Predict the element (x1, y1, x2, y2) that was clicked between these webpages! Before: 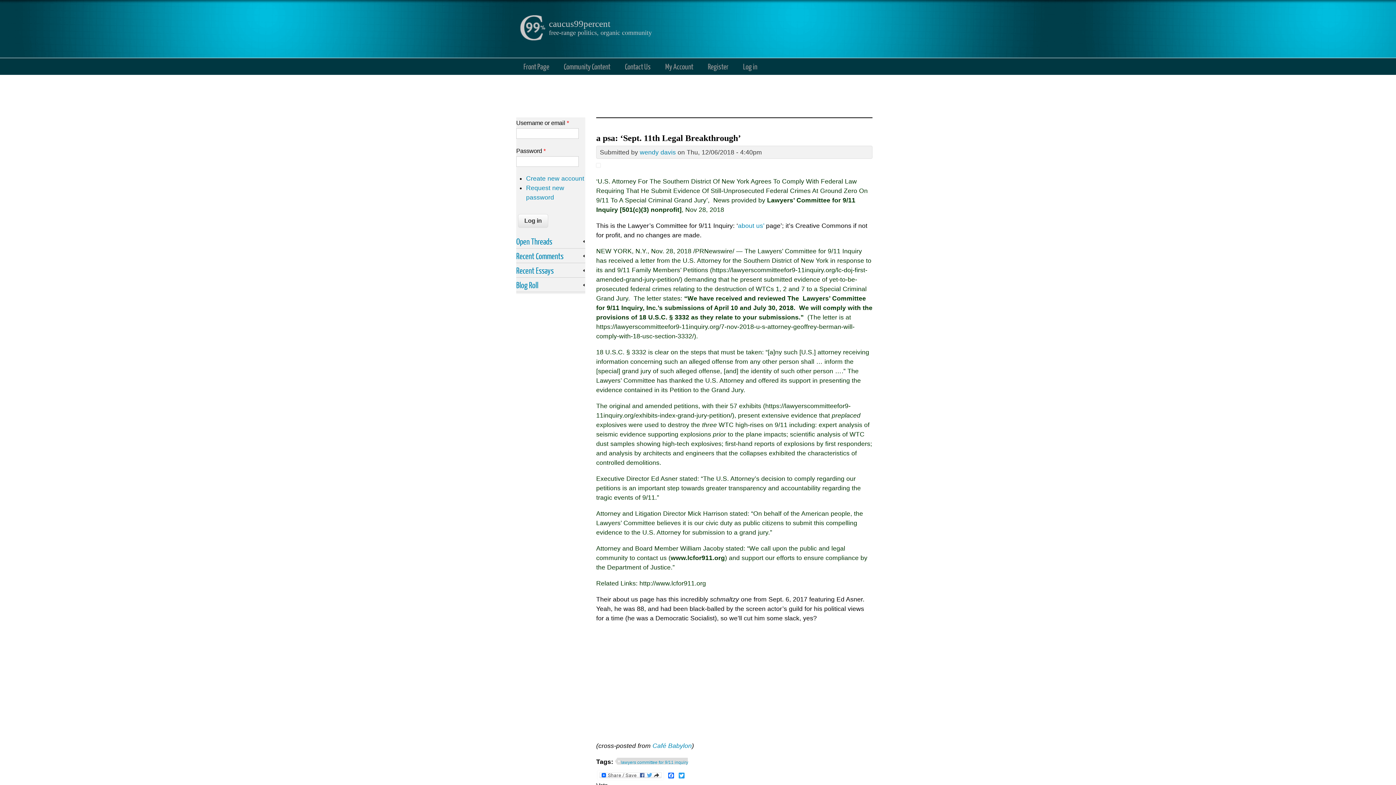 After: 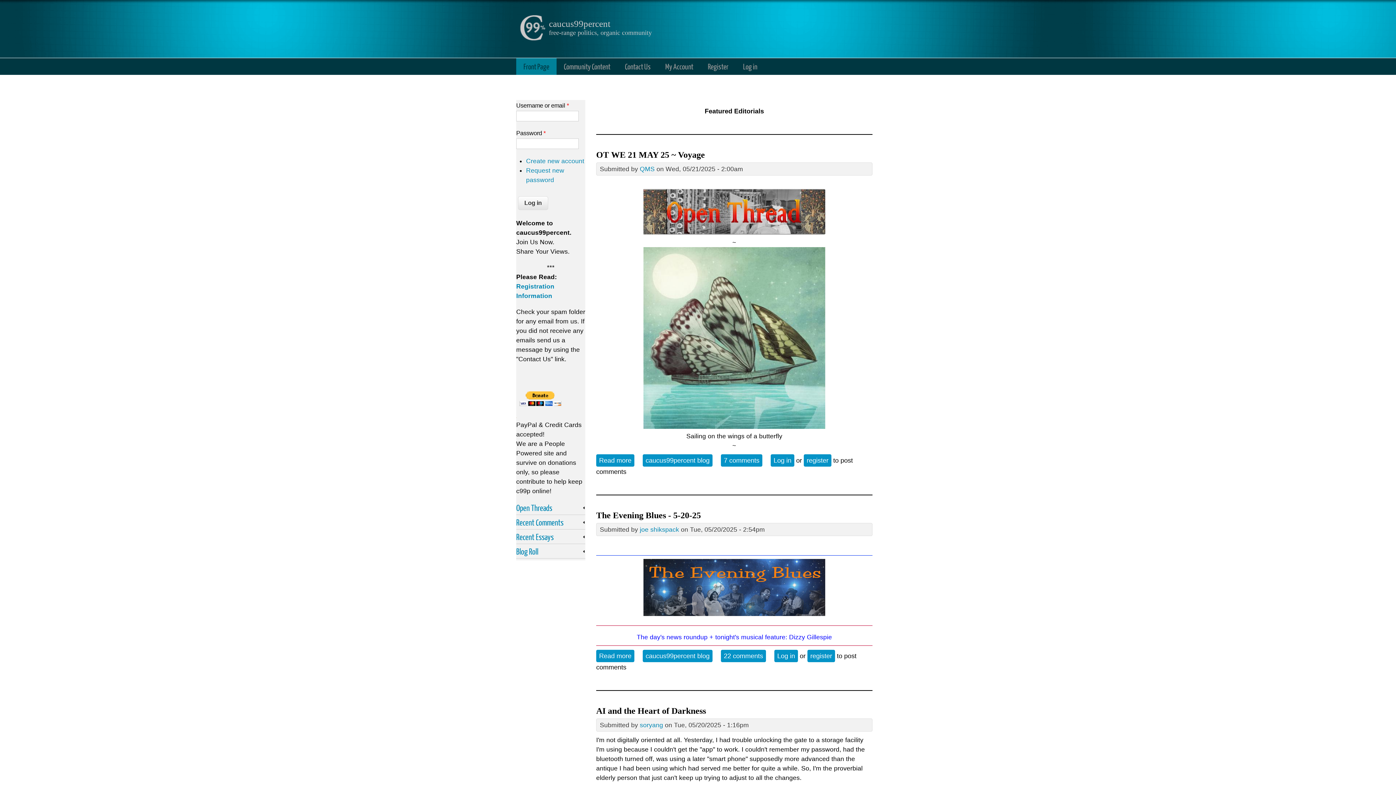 Action: bbox: (549, 18, 610, 29) label: caucus99percent